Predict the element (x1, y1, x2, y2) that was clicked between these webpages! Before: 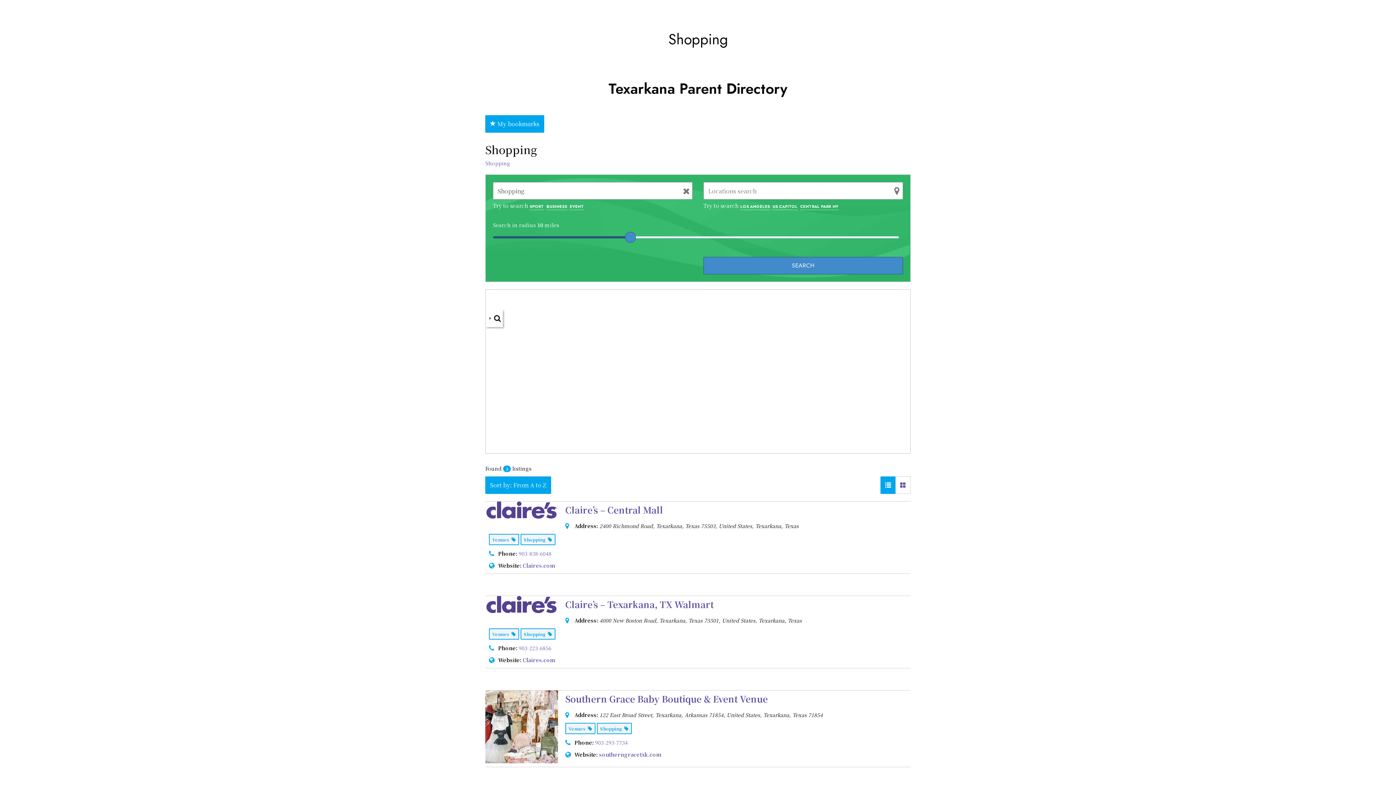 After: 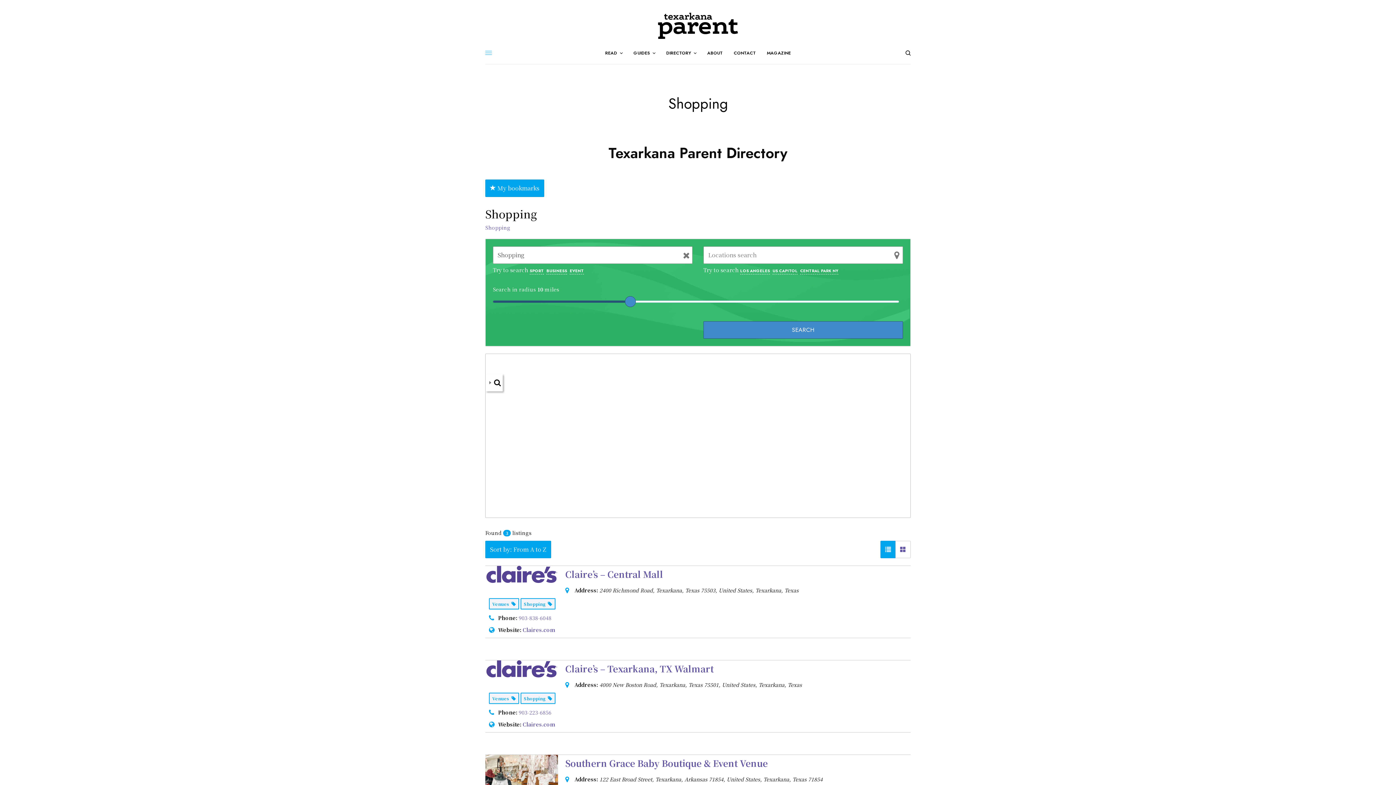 Action: label: Shopping   bbox: (520, 630, 555, 637)